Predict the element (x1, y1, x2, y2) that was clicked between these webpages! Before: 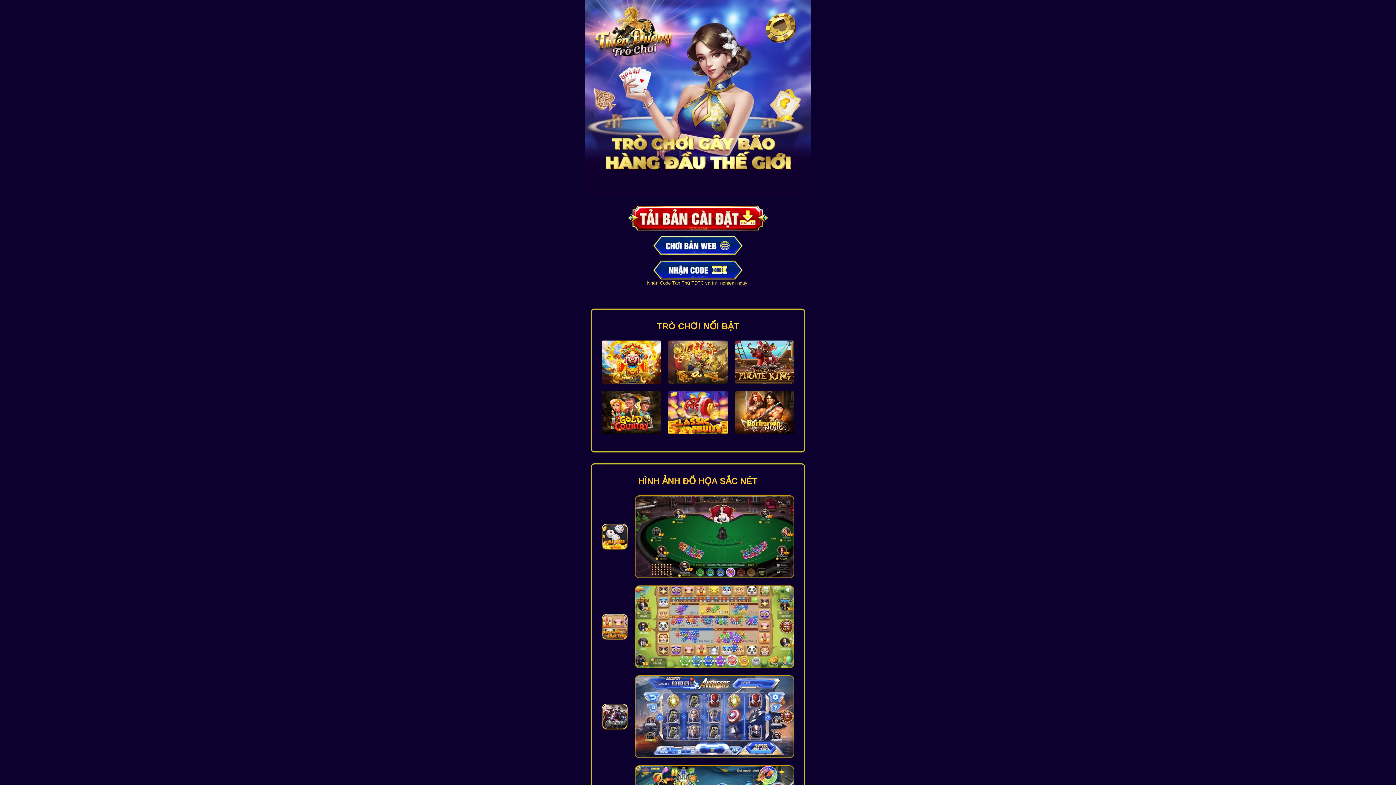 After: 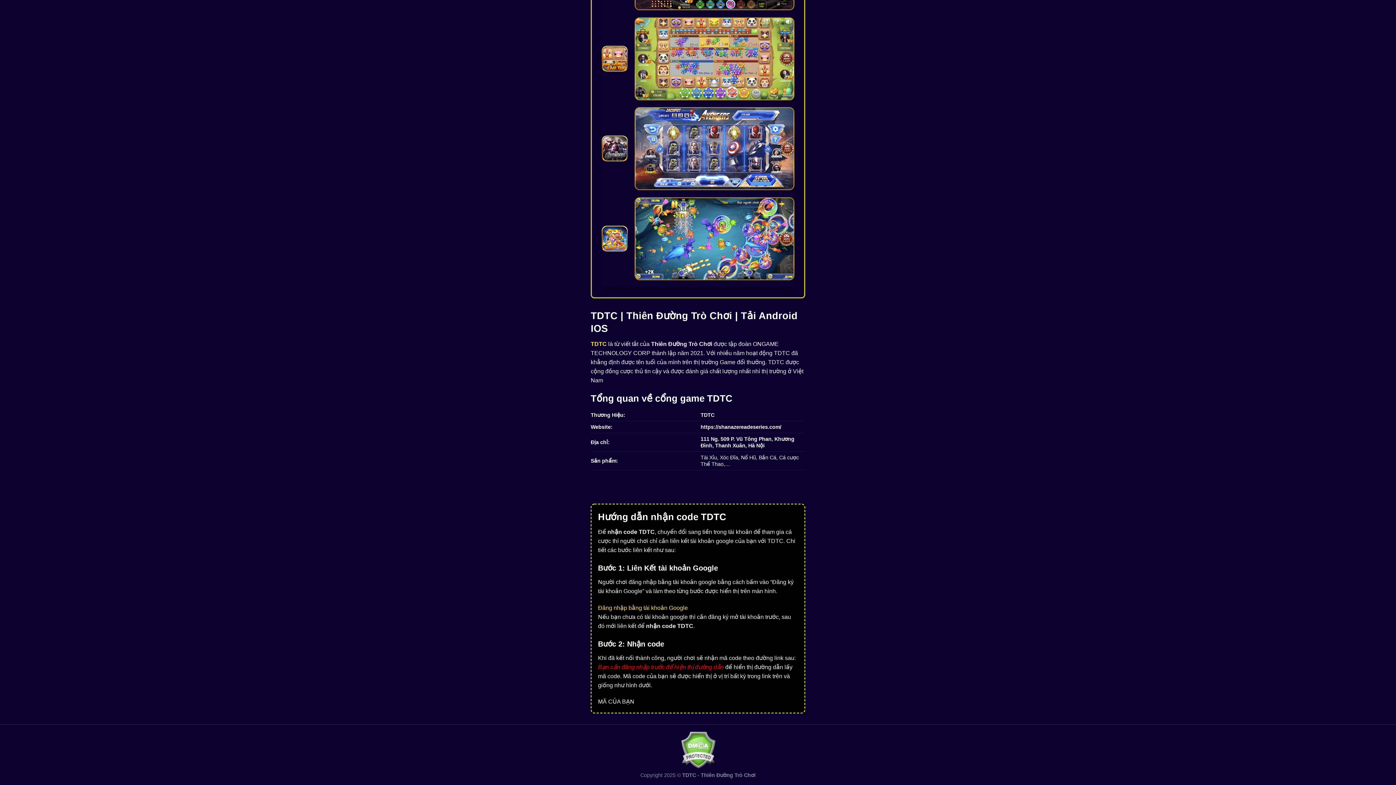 Action: label: Nhận Code Tân Thủ TDTC và trải nghiệm ngay! bbox: (585, 260, 810, 286)